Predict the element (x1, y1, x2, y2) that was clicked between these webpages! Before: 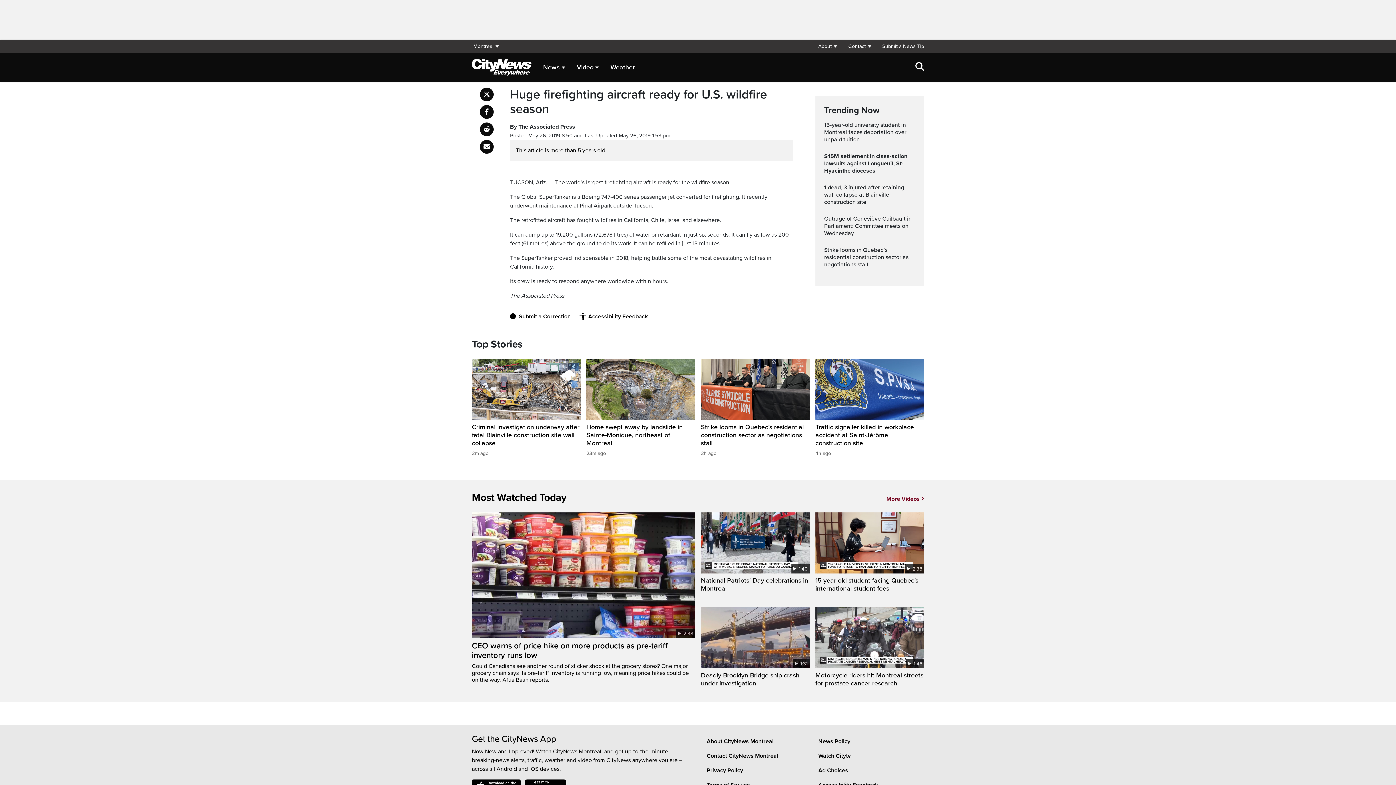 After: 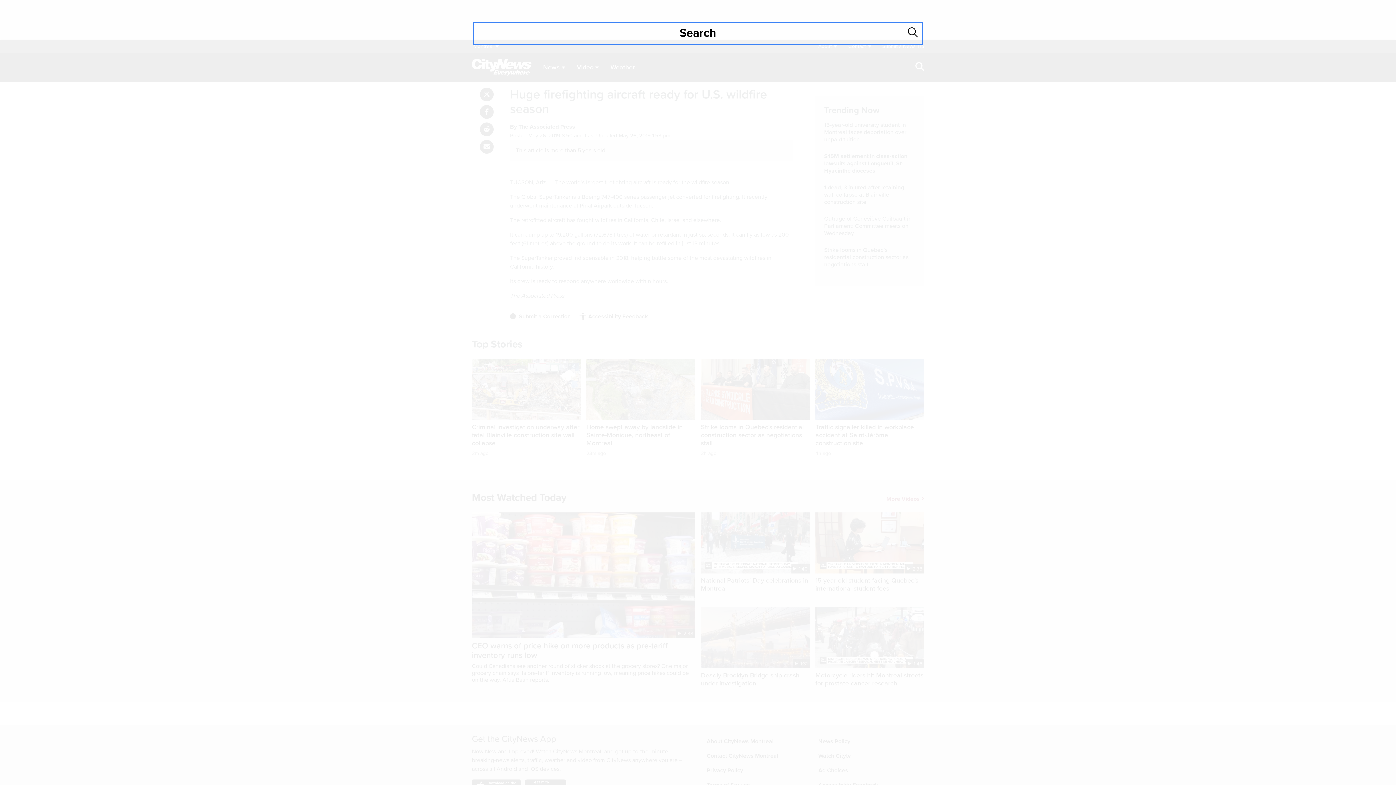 Action: label: Site Search bbox: (915, 62, 924, 72)